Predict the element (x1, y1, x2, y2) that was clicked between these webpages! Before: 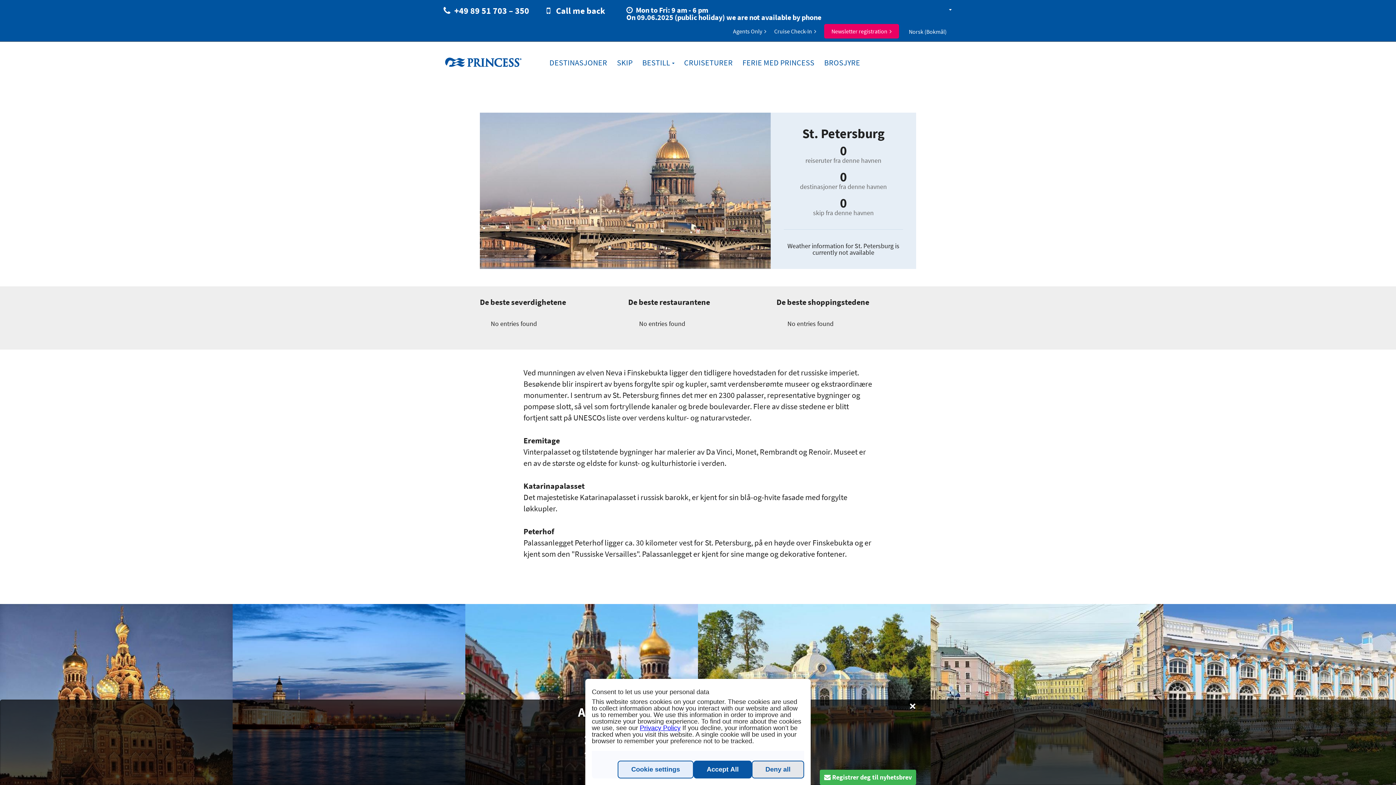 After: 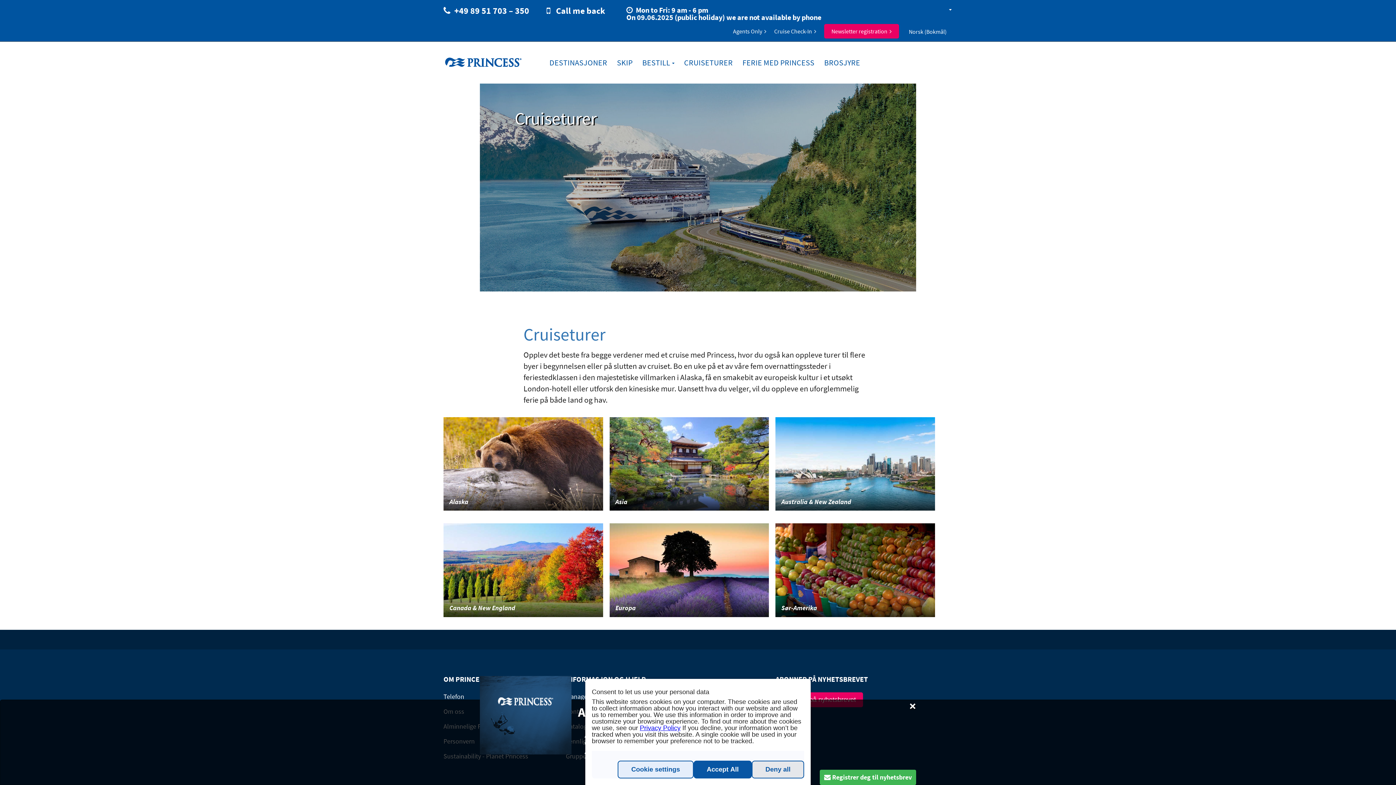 Action: label: CRUISETURER bbox: (680, 54, 737, 70)